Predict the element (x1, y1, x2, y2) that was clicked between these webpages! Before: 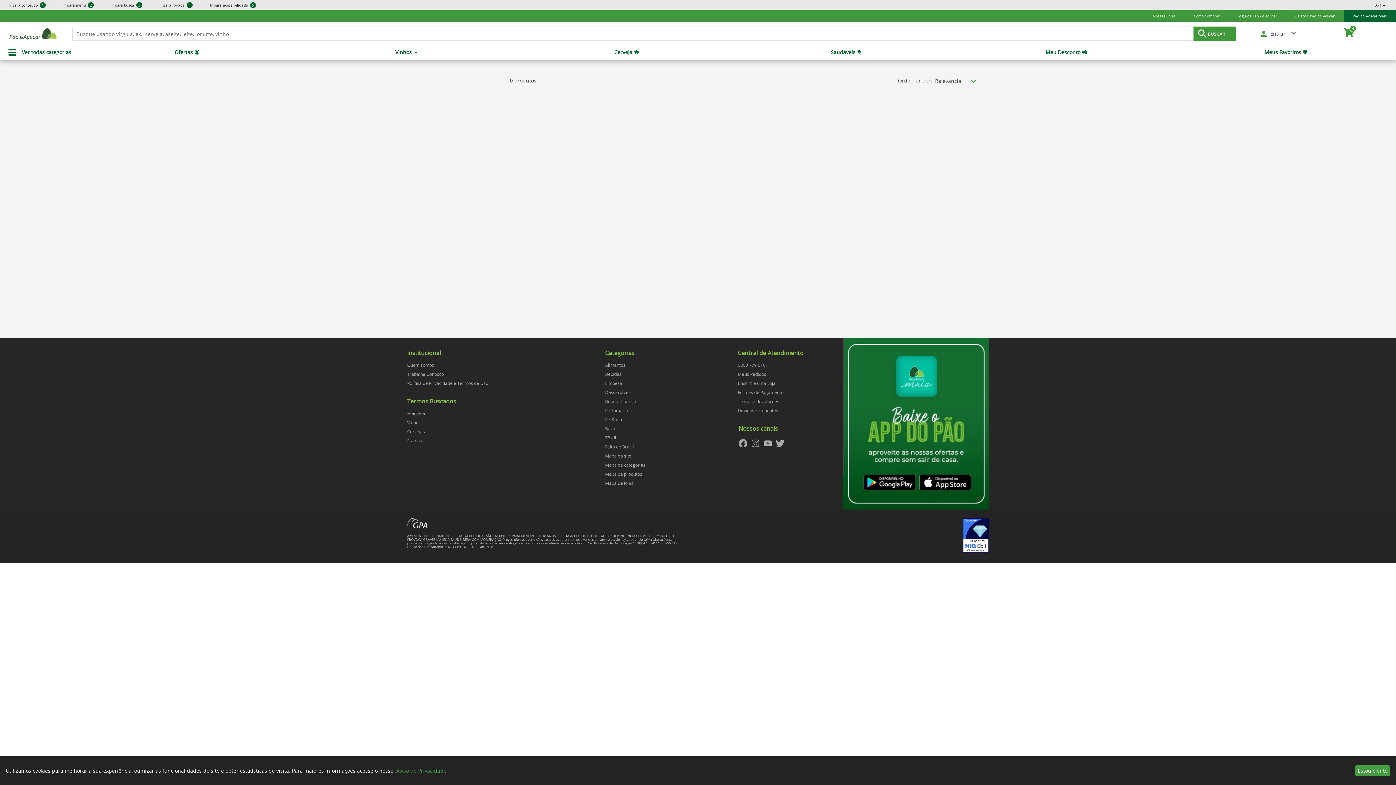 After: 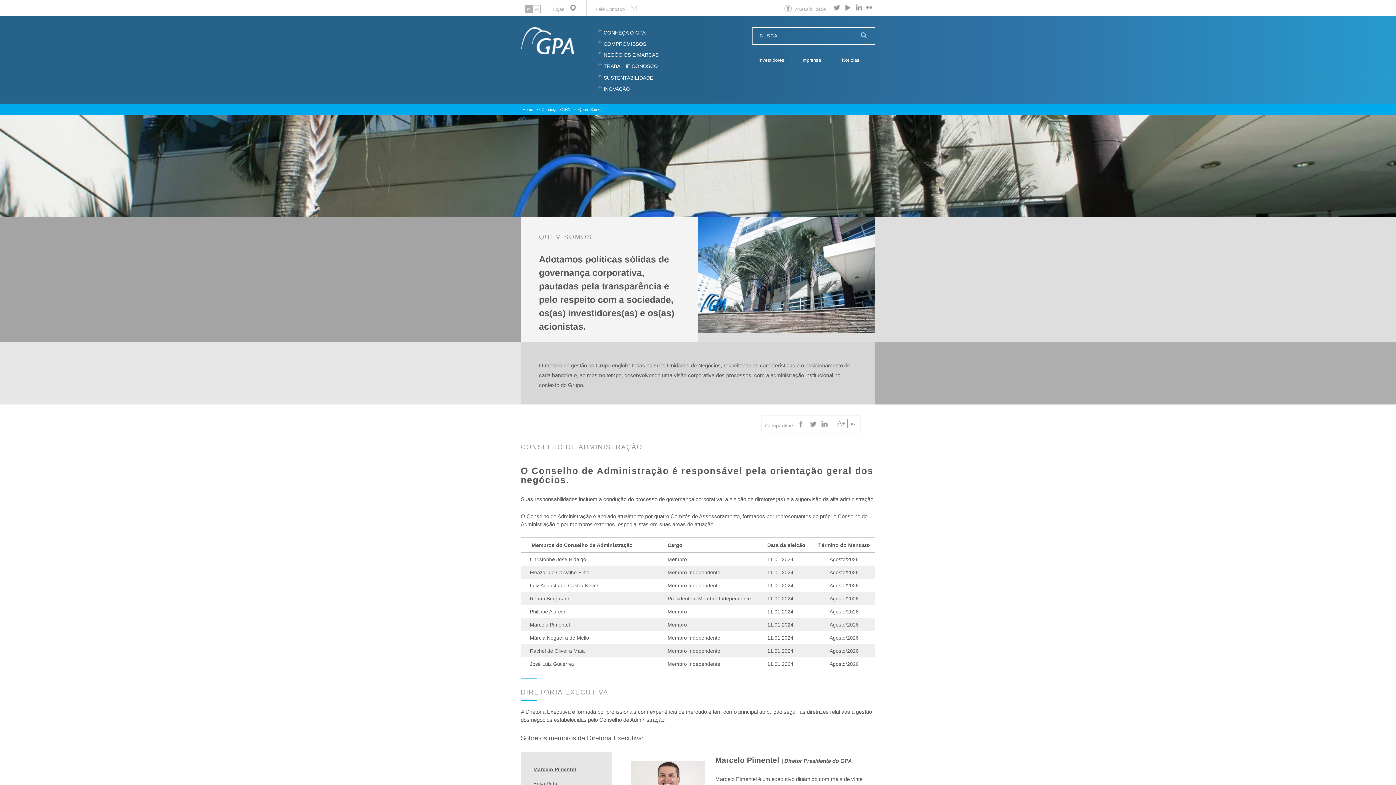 Action: label: navegar para Quem somos bbox: (407, 362, 552, 371)